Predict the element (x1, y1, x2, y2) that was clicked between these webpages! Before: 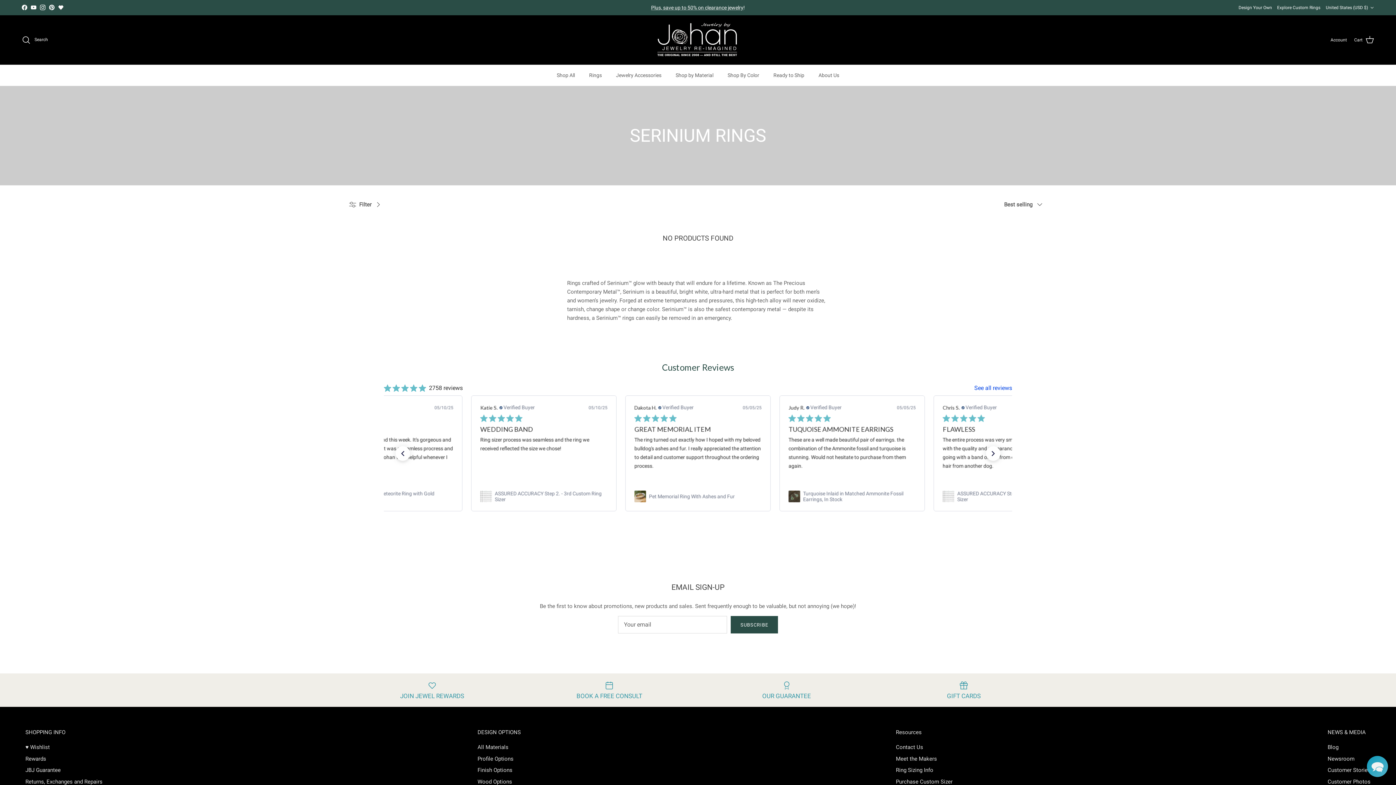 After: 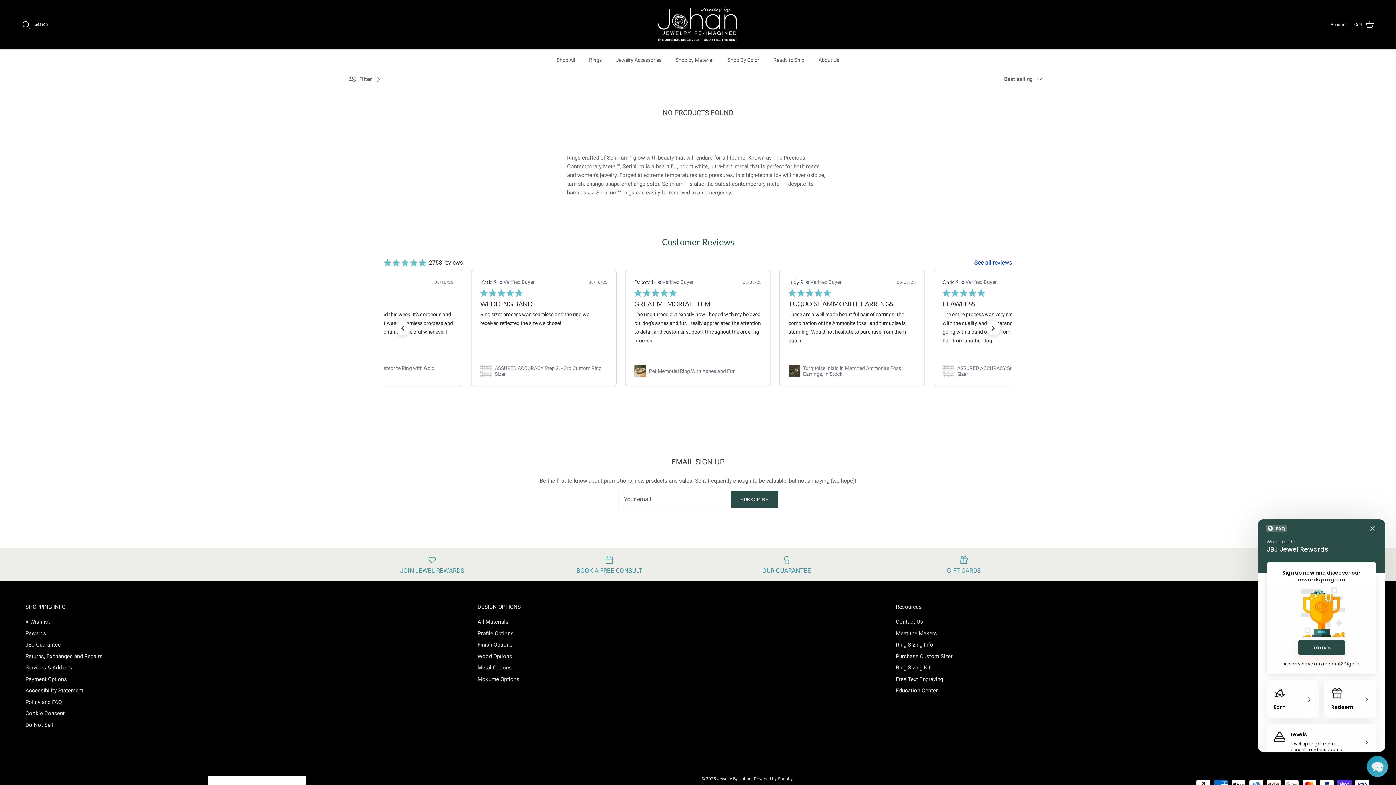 Action: bbox: (349, 489, 515, 508) label: JOIN JEWEL REWARDS